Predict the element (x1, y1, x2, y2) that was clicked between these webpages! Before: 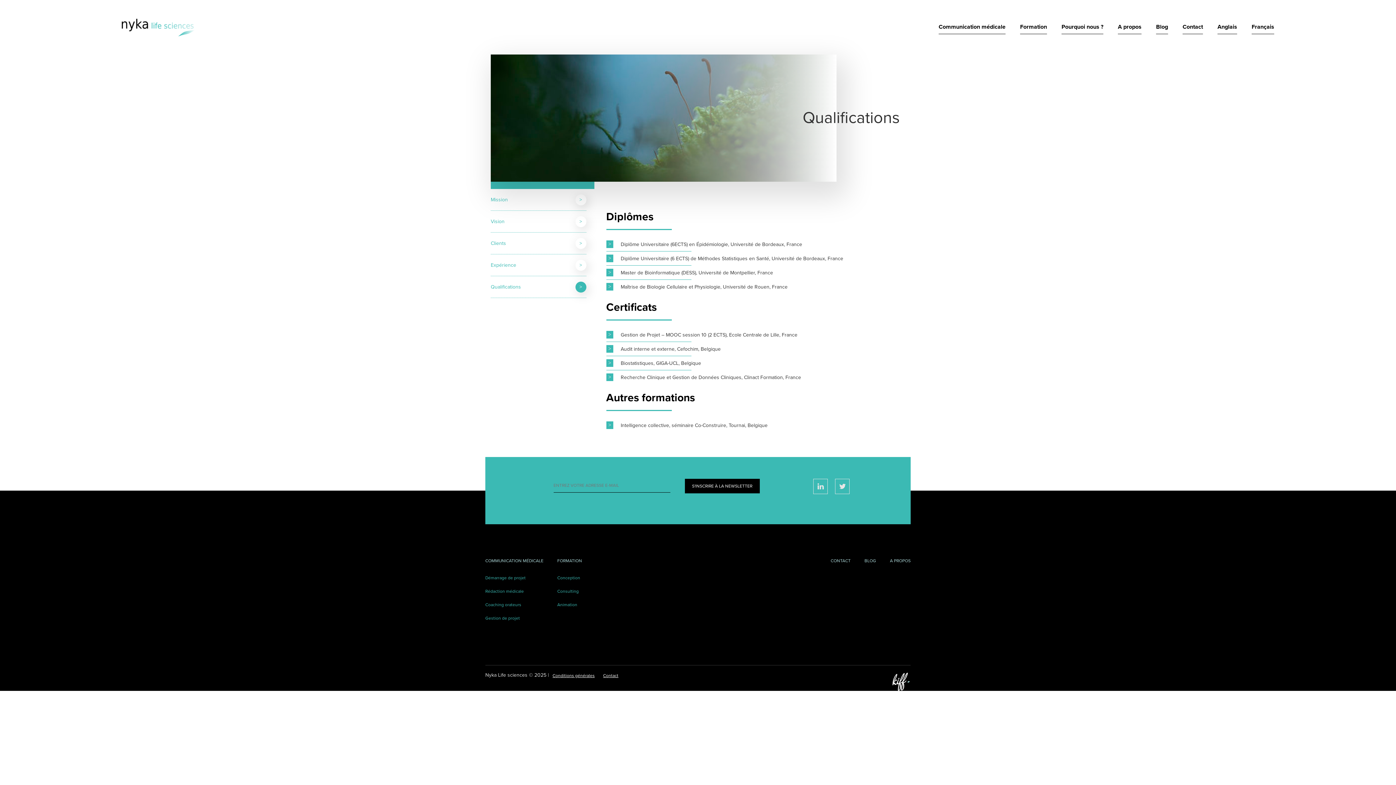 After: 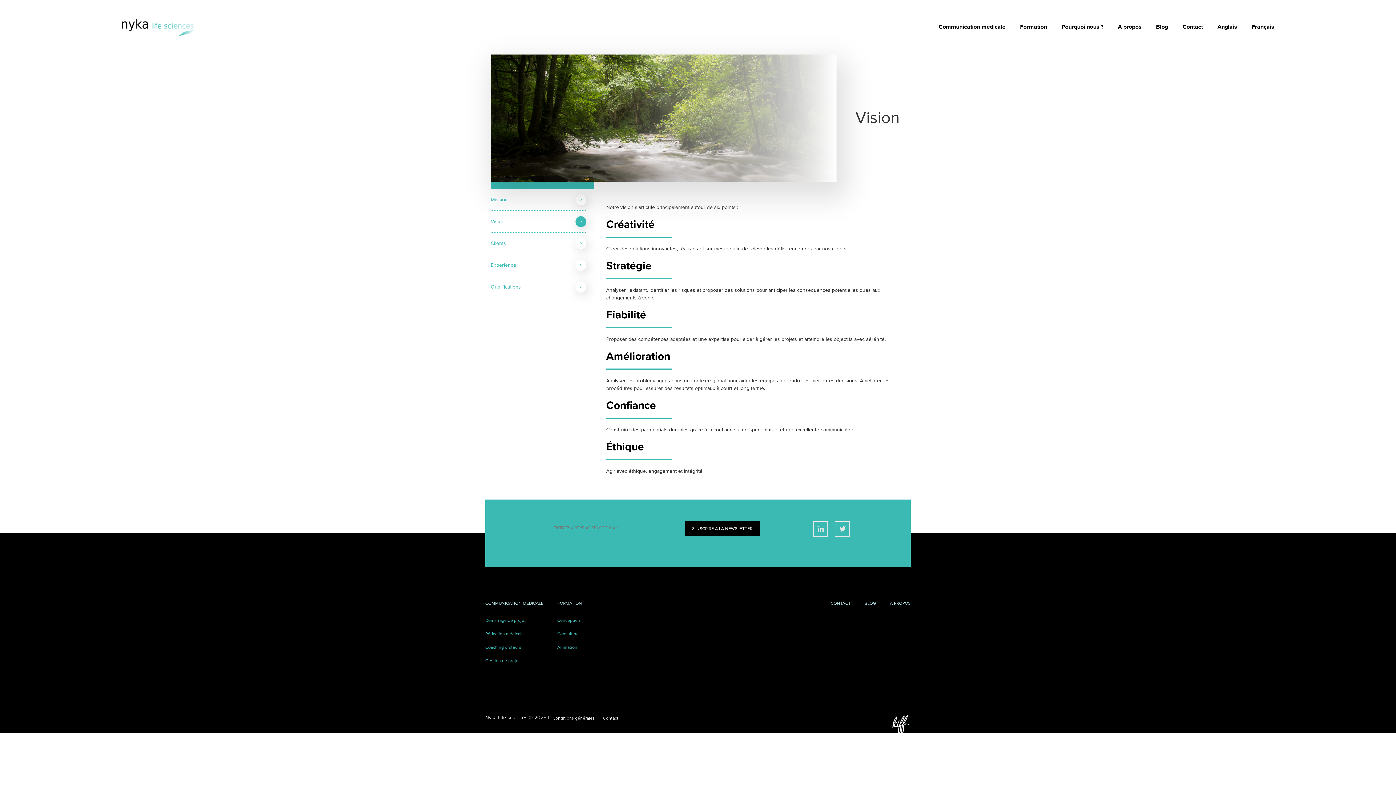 Action: bbox: (490, 210, 586, 232) label: Vision